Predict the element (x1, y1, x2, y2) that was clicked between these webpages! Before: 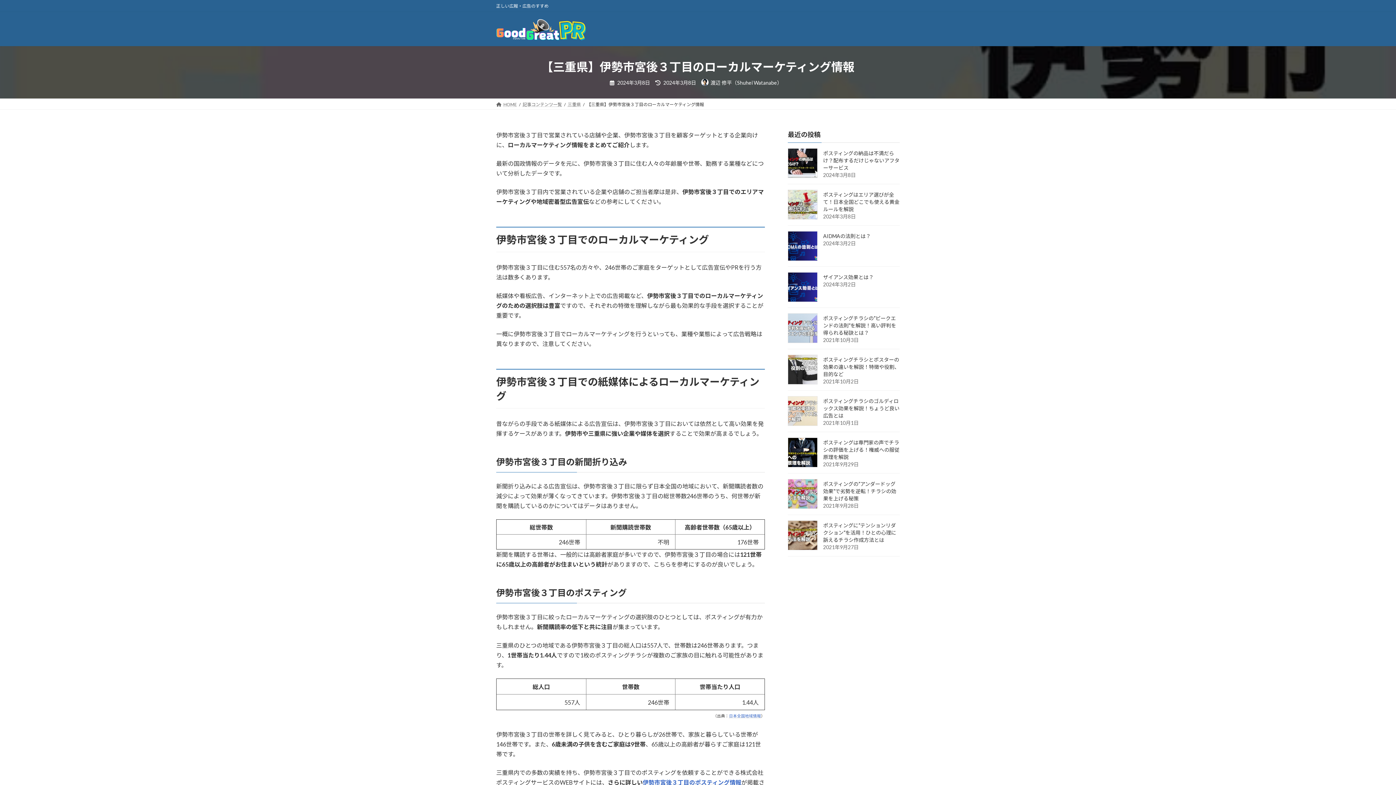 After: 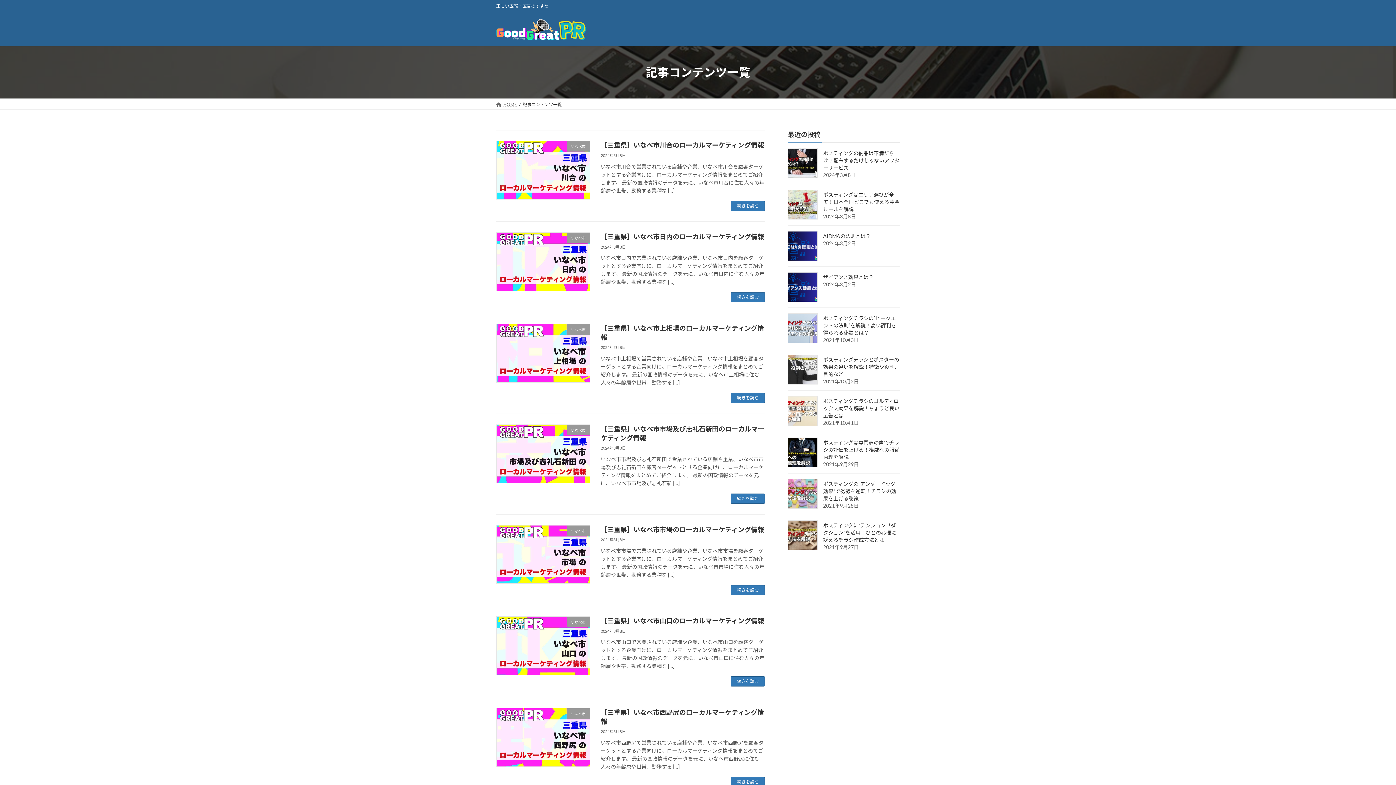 Action: label: 記事コンテンツ一覧 bbox: (522, 101, 562, 107)